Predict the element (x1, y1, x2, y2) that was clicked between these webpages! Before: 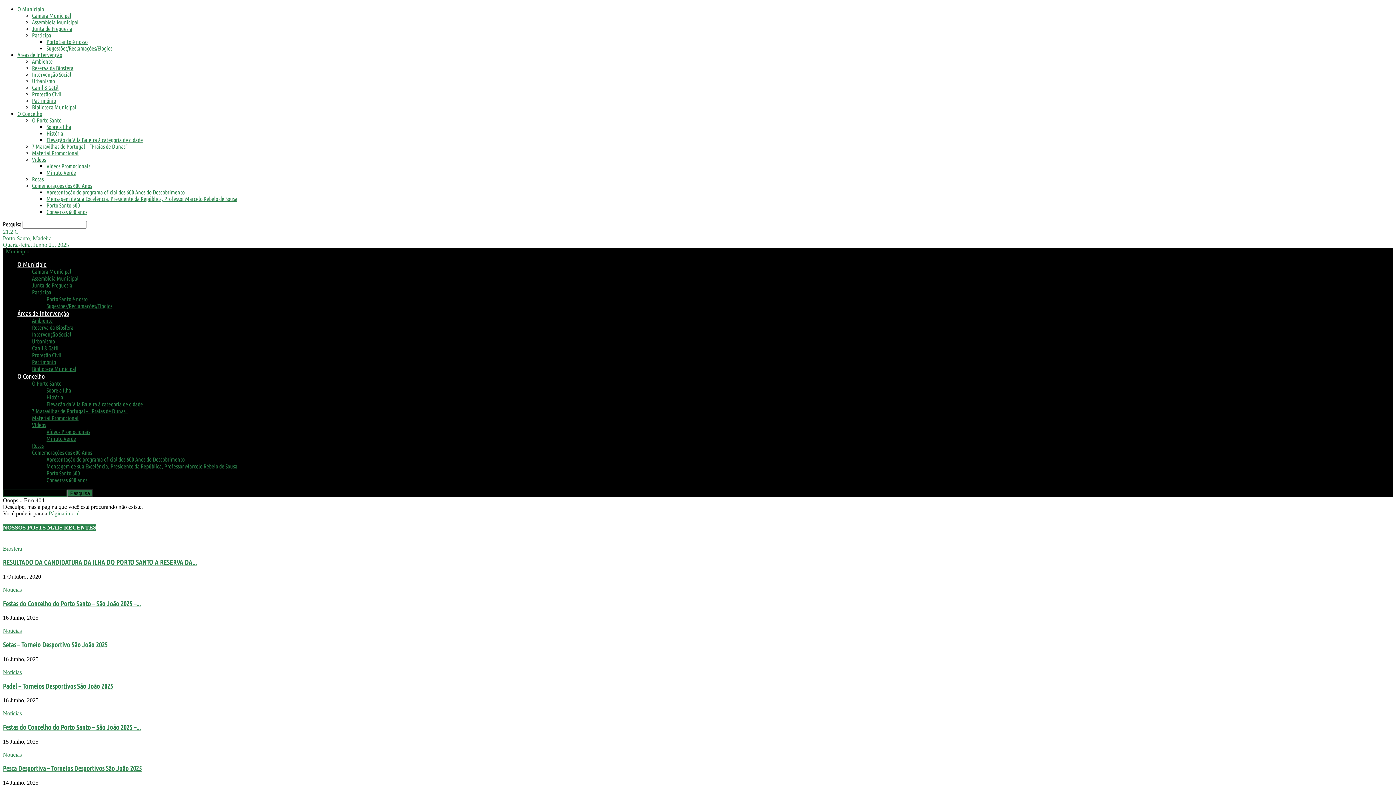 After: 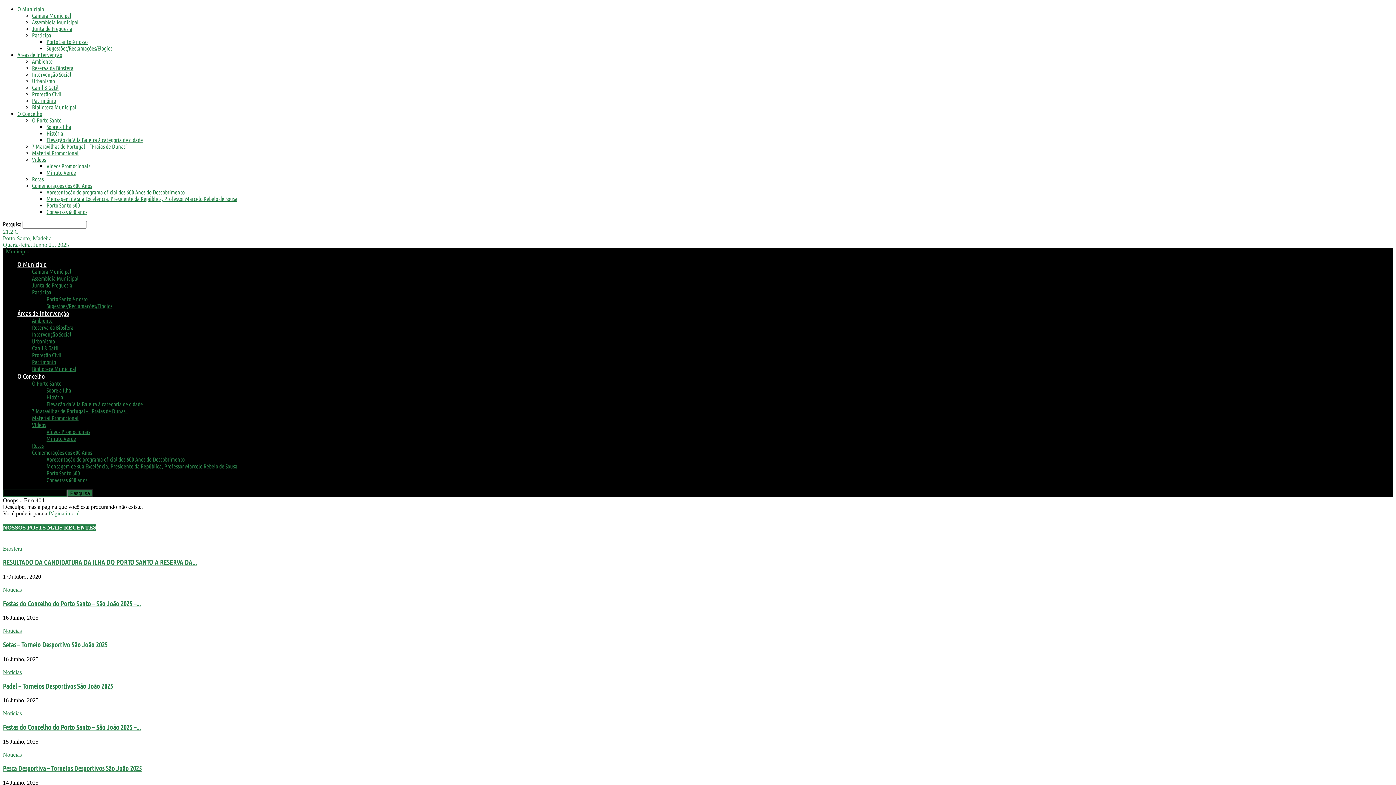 Action: bbox: (32, 32, 51, 38) label: Participa